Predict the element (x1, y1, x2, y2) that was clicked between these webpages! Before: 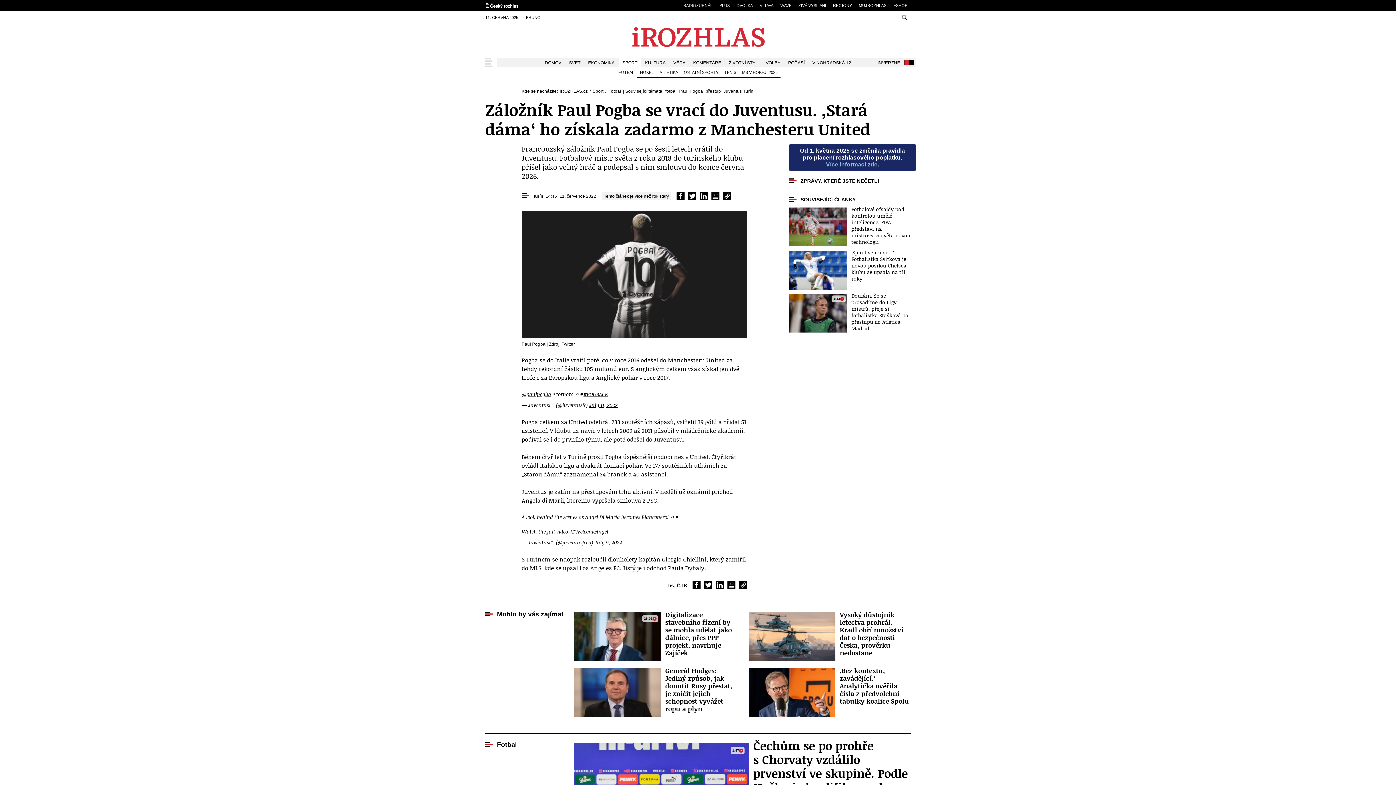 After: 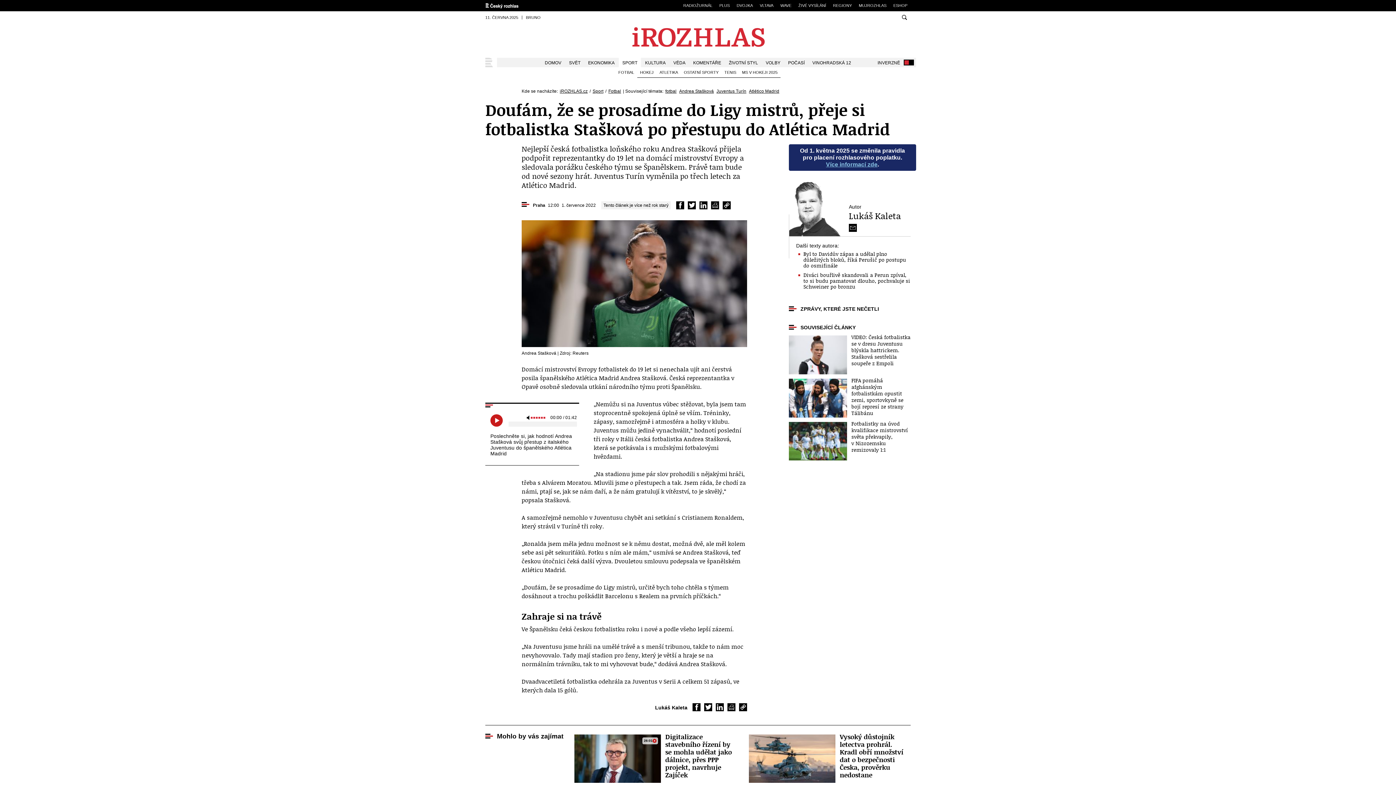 Action: label: 1:43
Doufám, že se prosadíme do Ligy mistrů, přeje si fotbalistka Stašková po přestupu do Atlética Madrid bbox: (789, 294, 910, 332)